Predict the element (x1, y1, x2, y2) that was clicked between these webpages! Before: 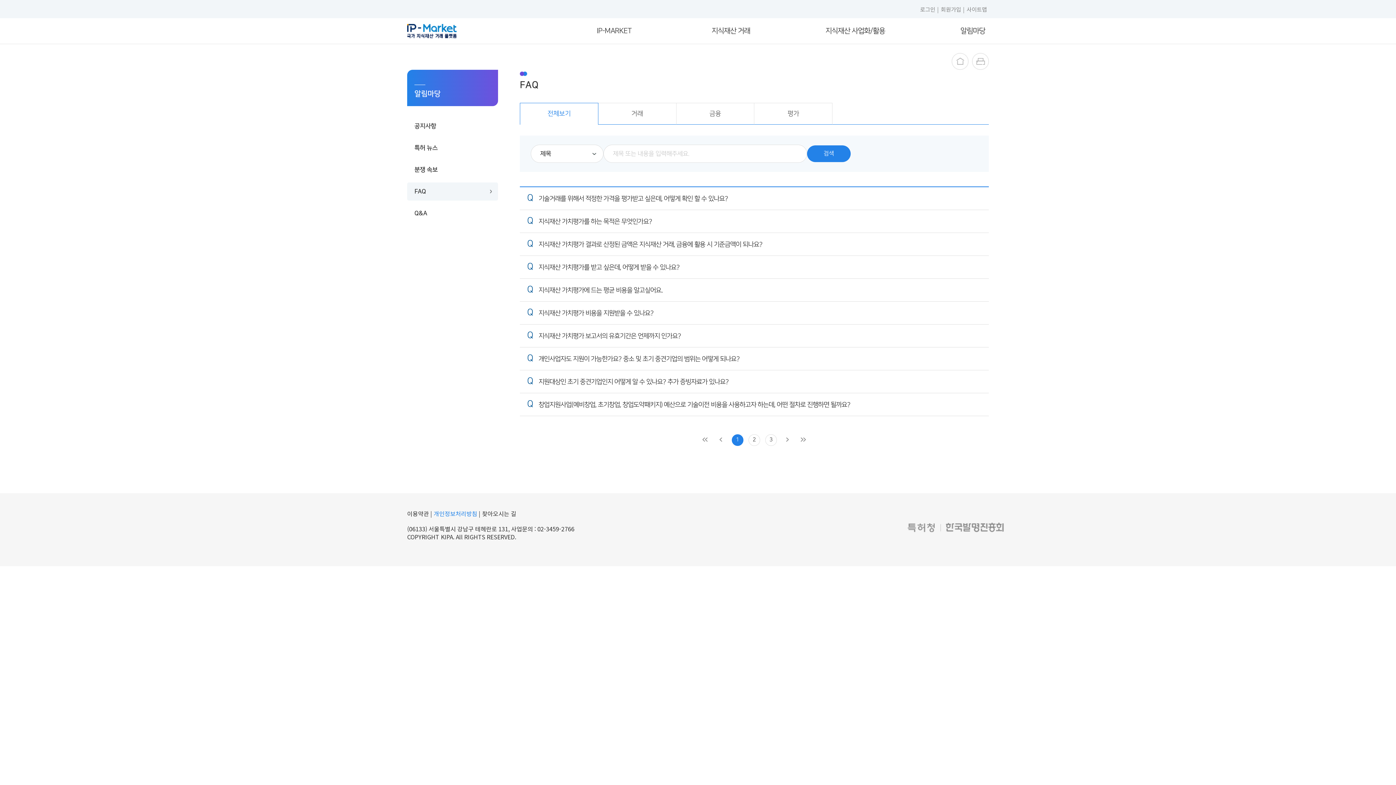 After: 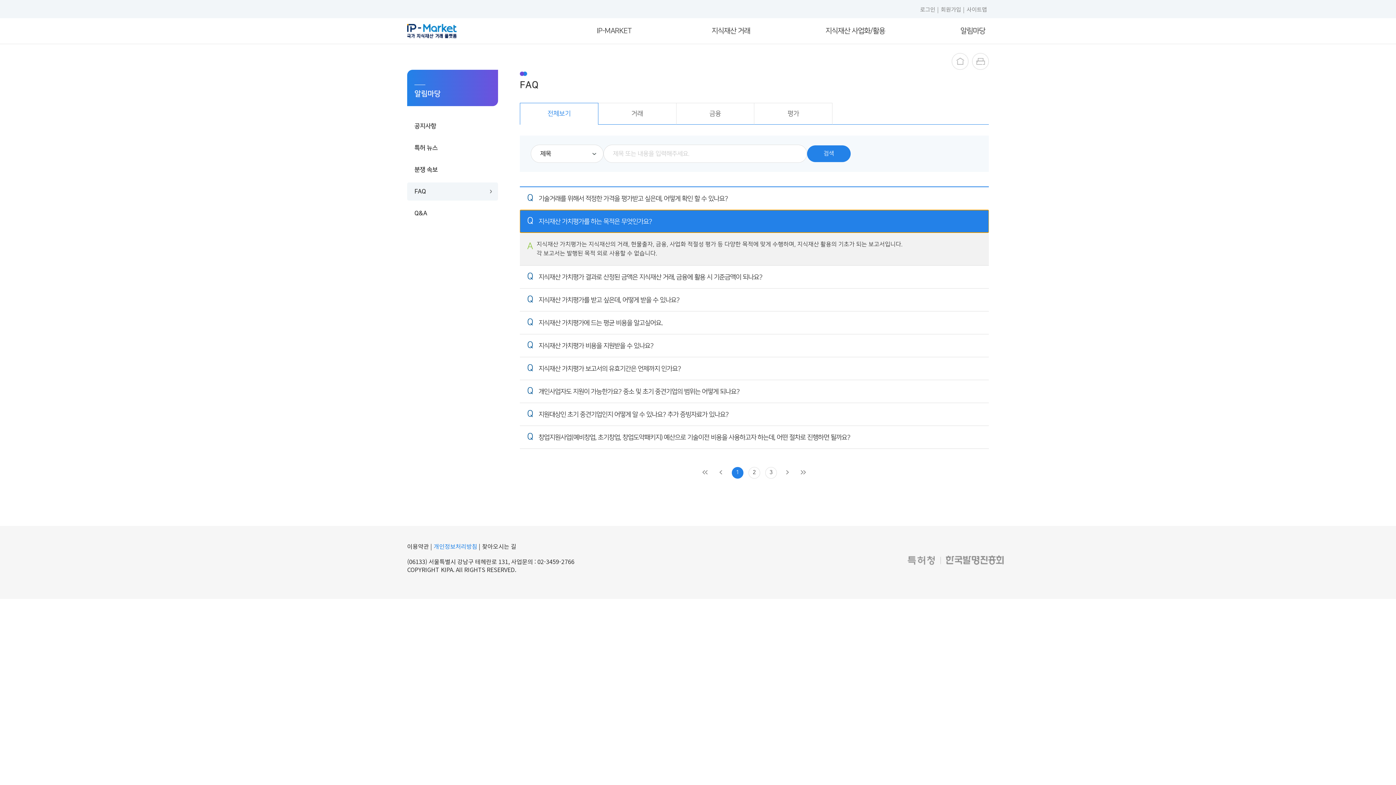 Action: label: Q 지식재산 가치평가를 하는 목적은 무엇인가요? bbox: (520, 210, 989, 232)